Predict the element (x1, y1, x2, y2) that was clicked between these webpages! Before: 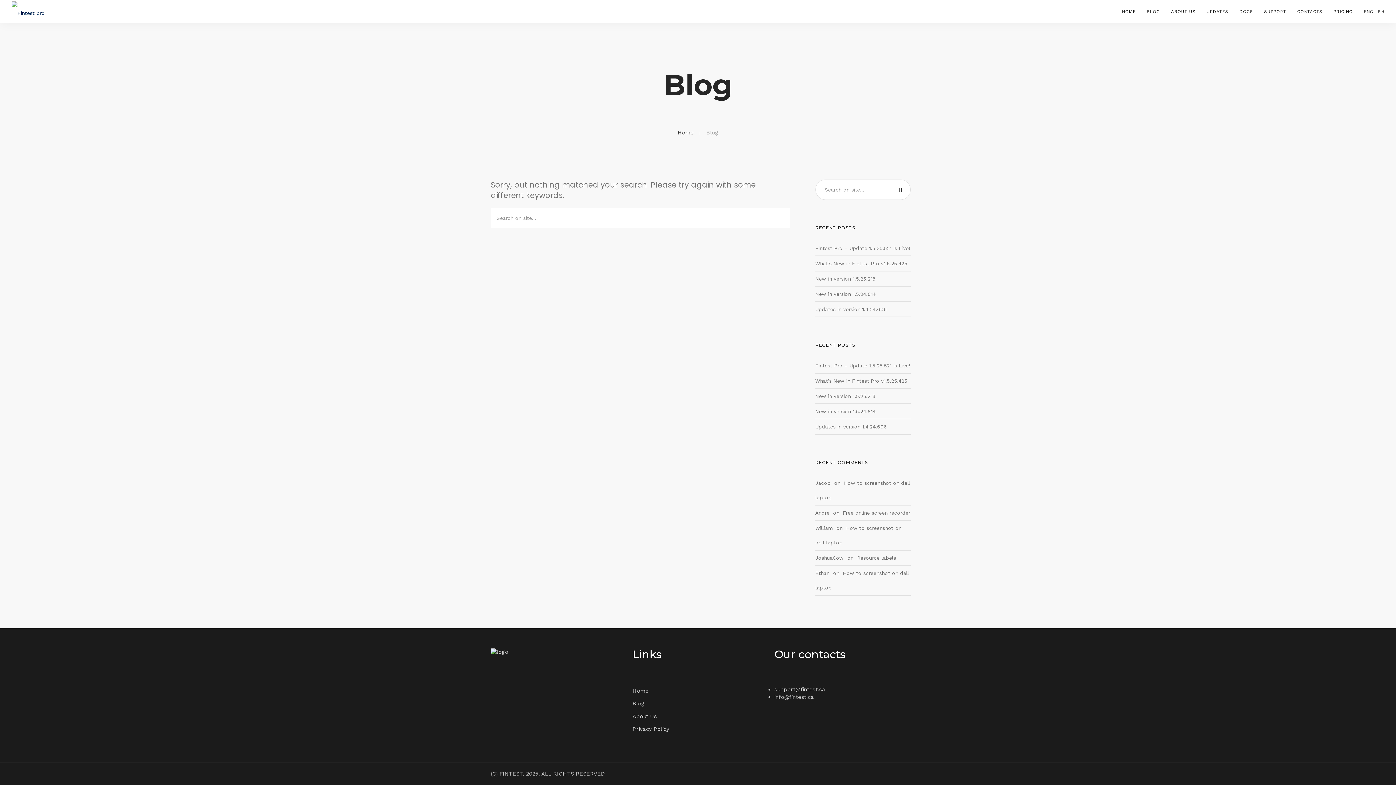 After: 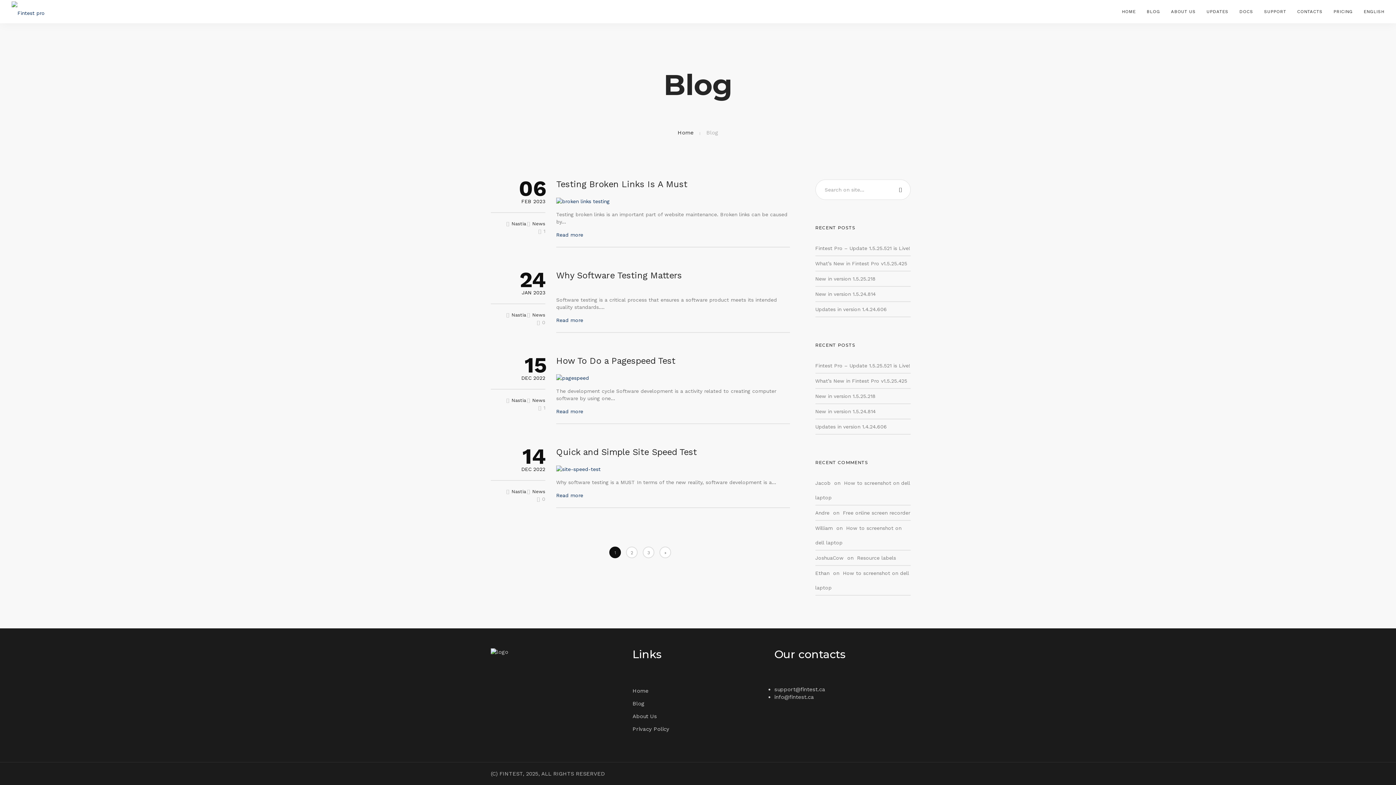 Action: bbox: (1146, 0, 1160, 23) label: BLOG